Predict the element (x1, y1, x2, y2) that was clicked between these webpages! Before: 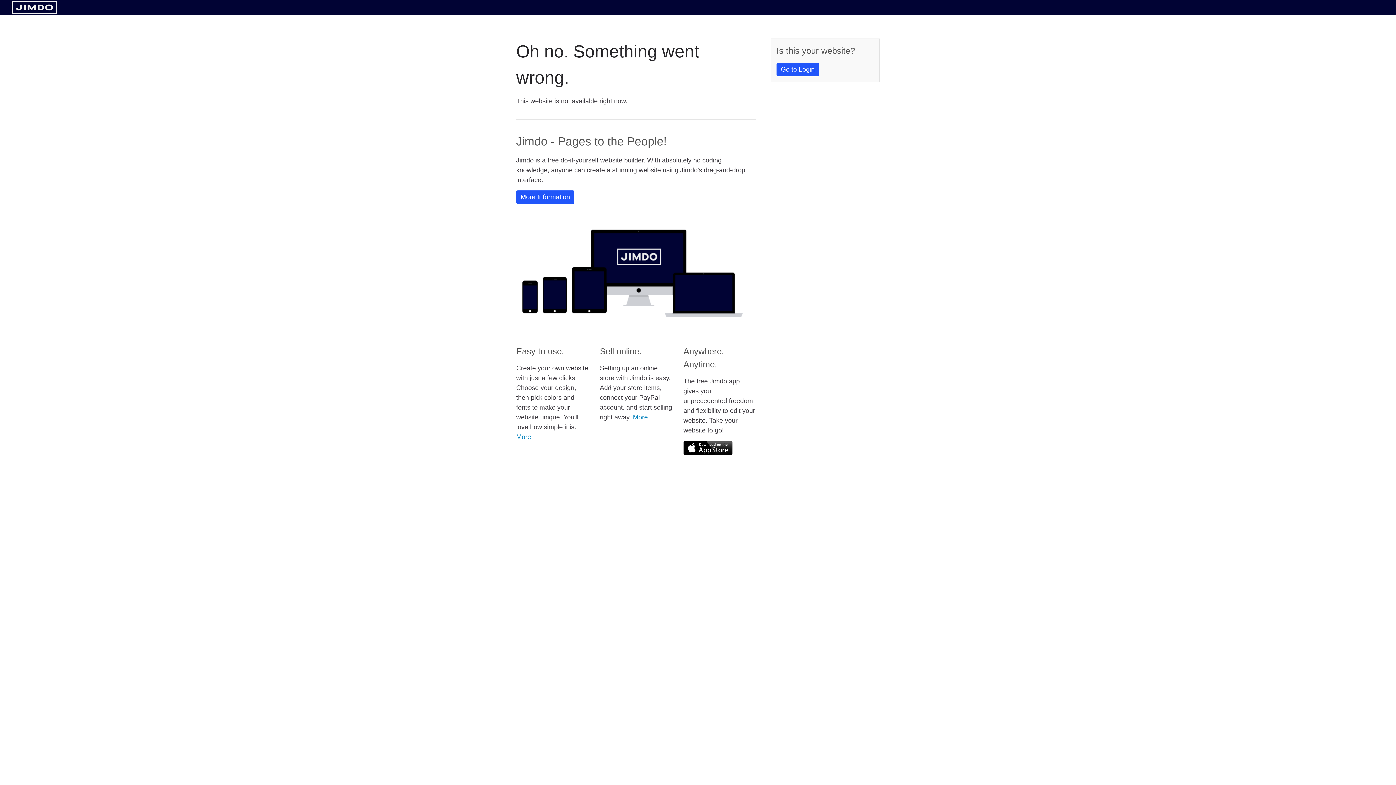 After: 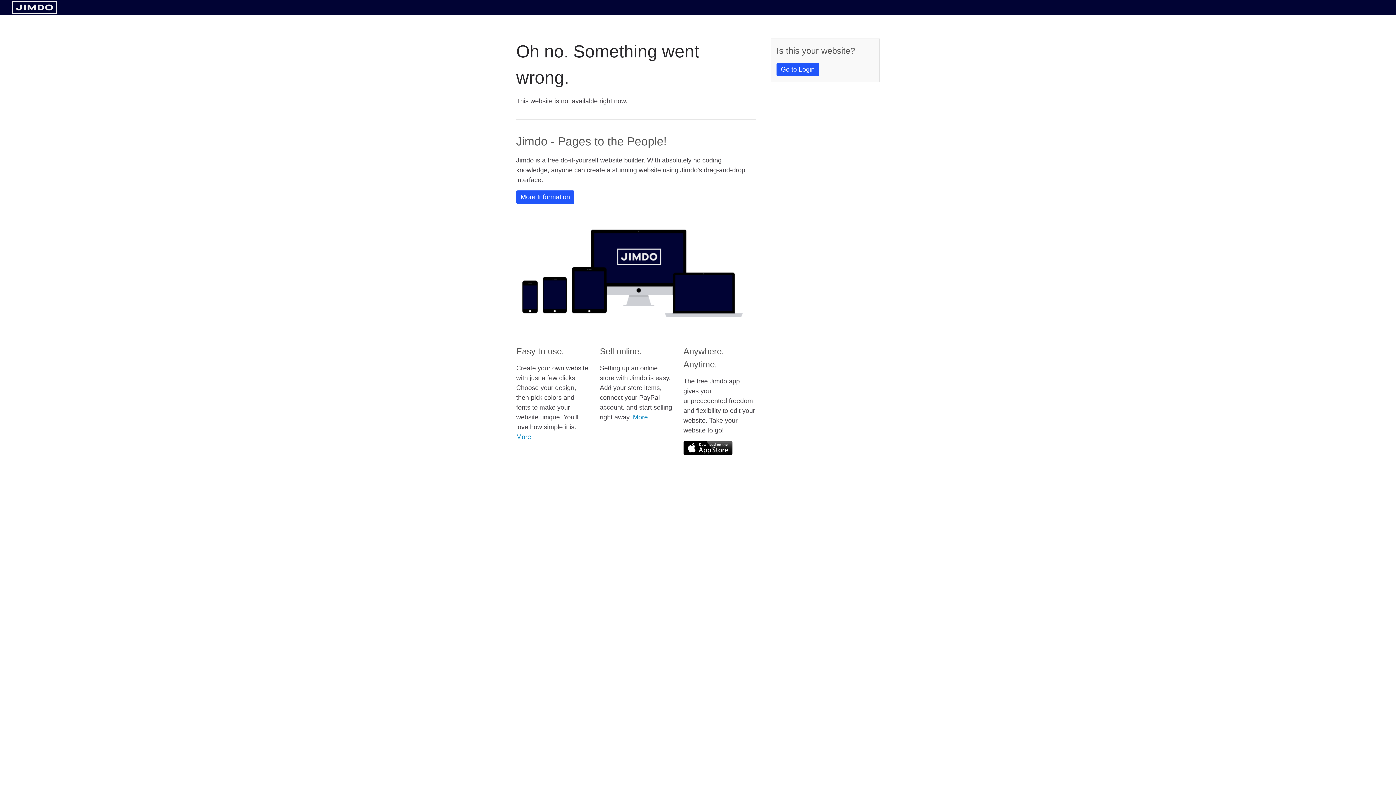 Action: bbox: (11, 8, 57, 14)